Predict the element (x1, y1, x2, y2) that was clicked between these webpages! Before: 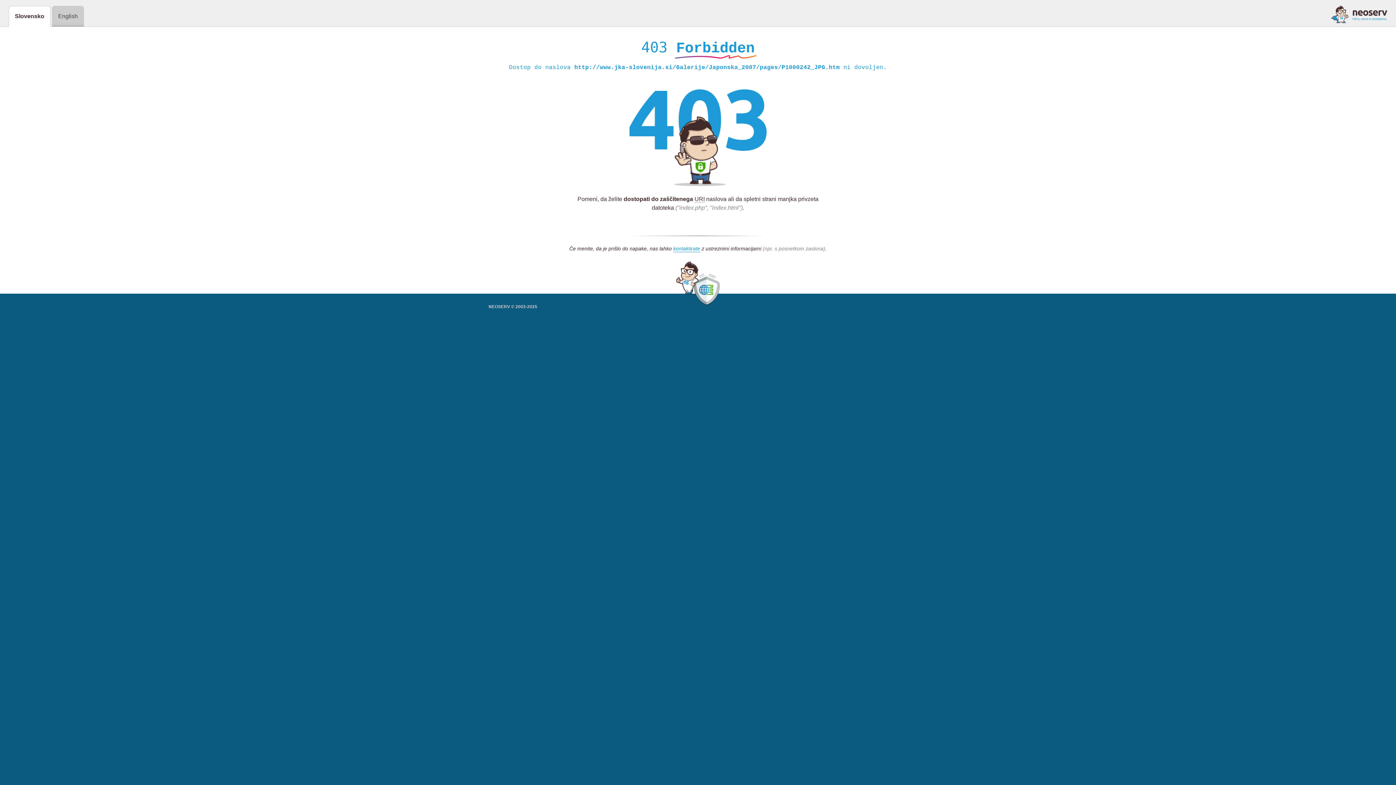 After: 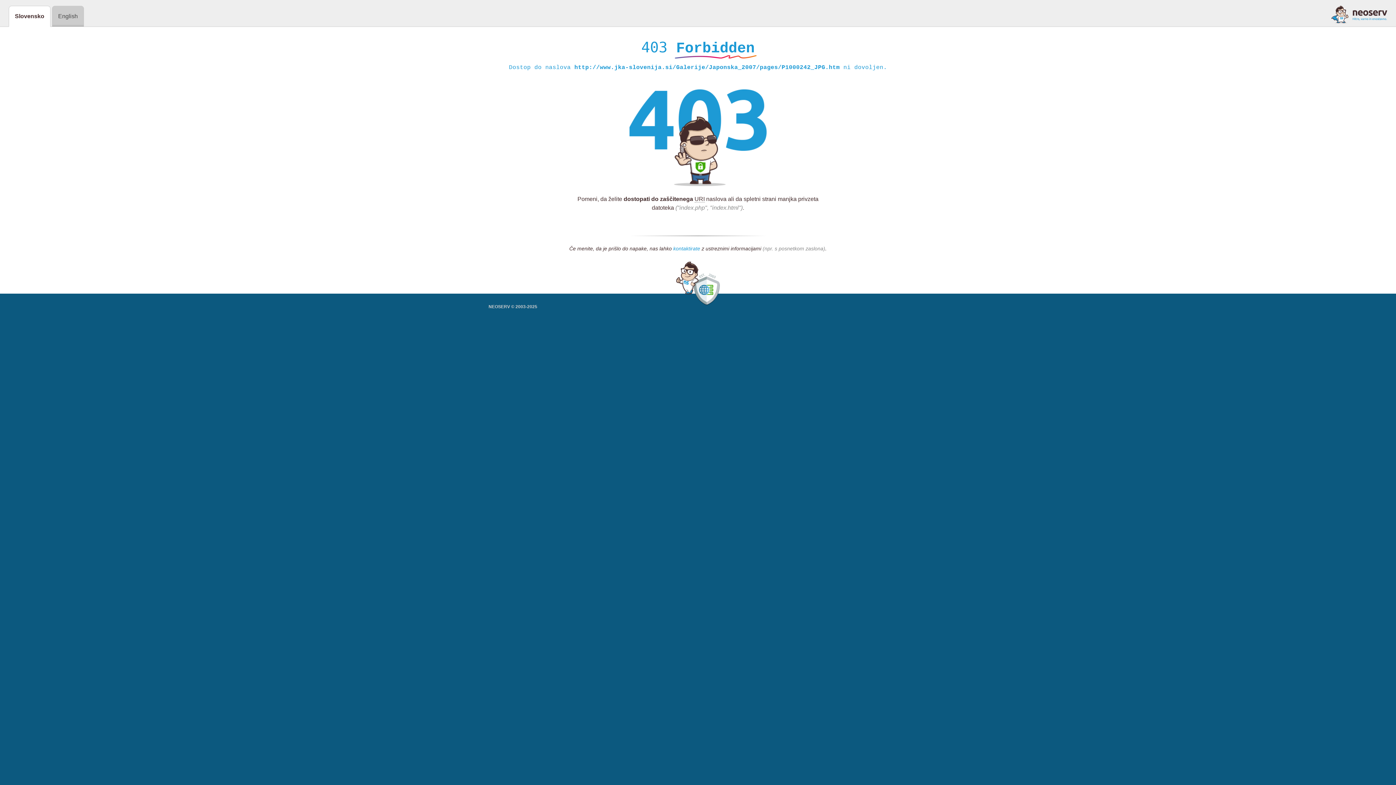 Action: label: kontaktirate bbox: (673, 245, 700, 252)